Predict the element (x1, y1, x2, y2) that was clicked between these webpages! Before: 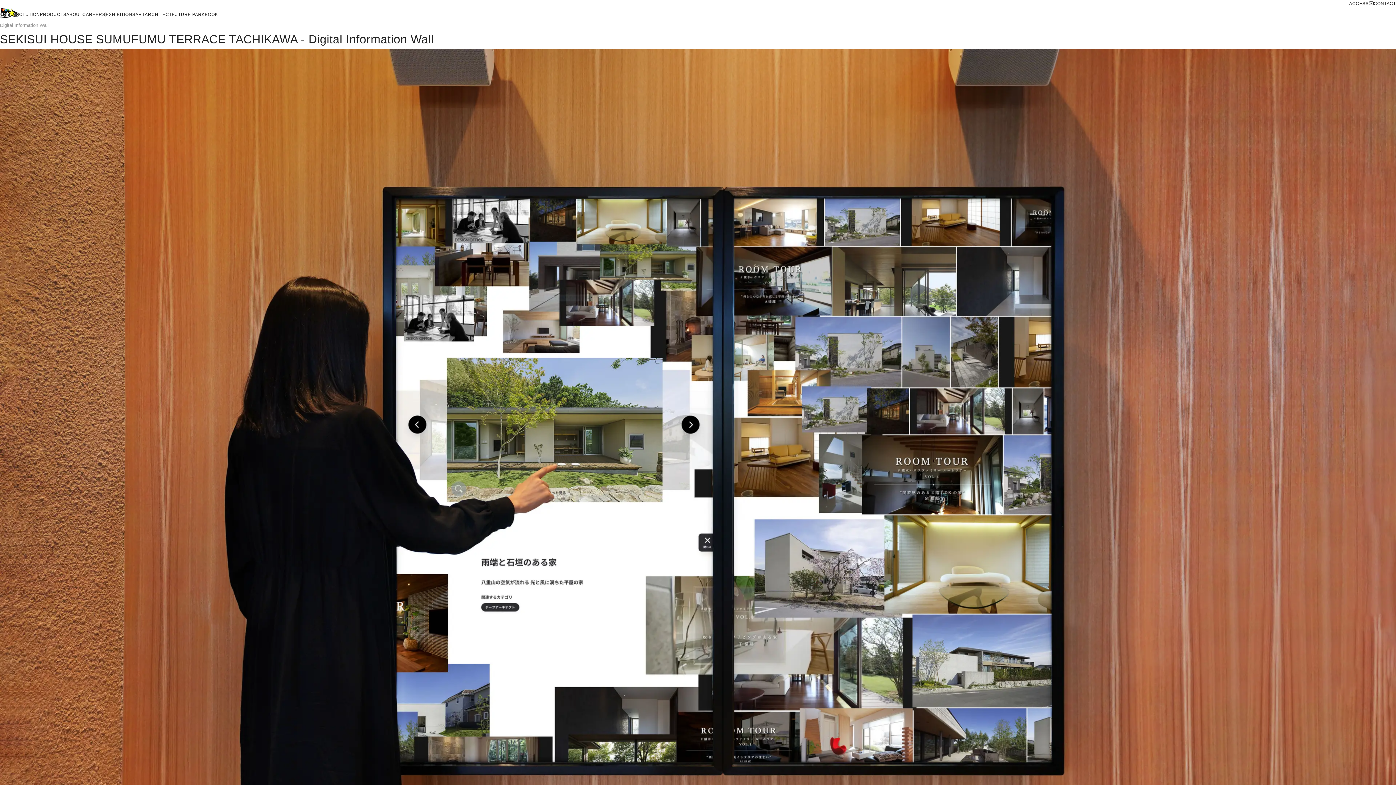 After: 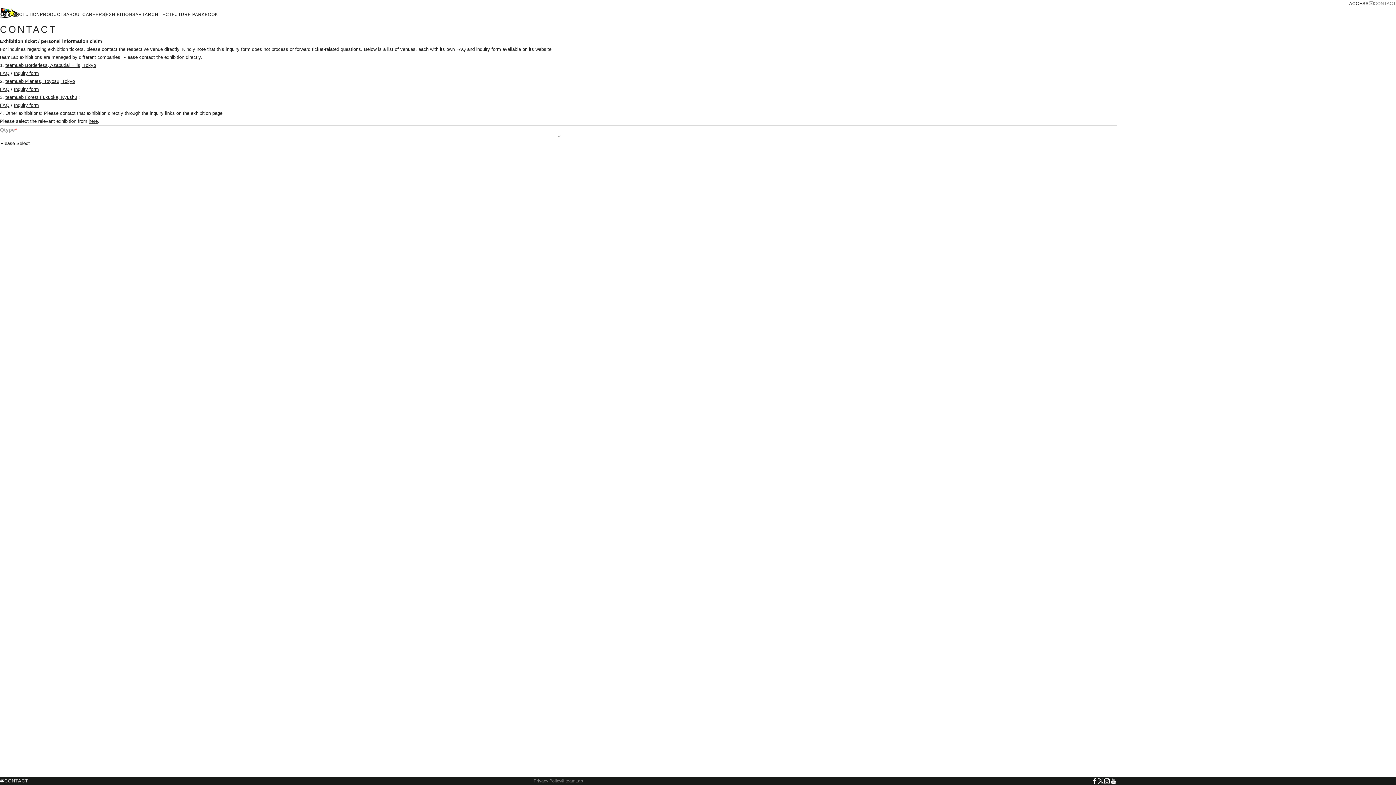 Action: label: CONTACT bbox: (1369, 0, 1396, 7)